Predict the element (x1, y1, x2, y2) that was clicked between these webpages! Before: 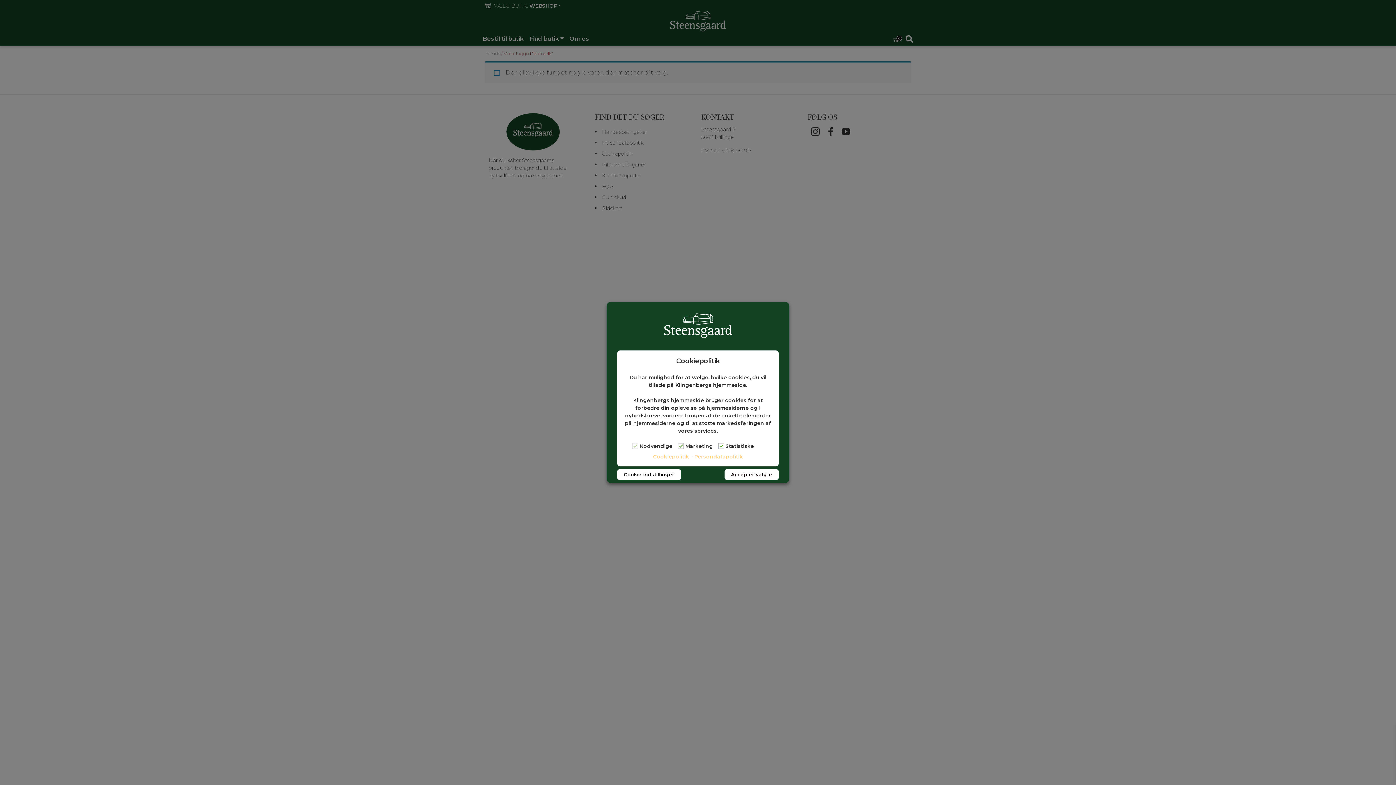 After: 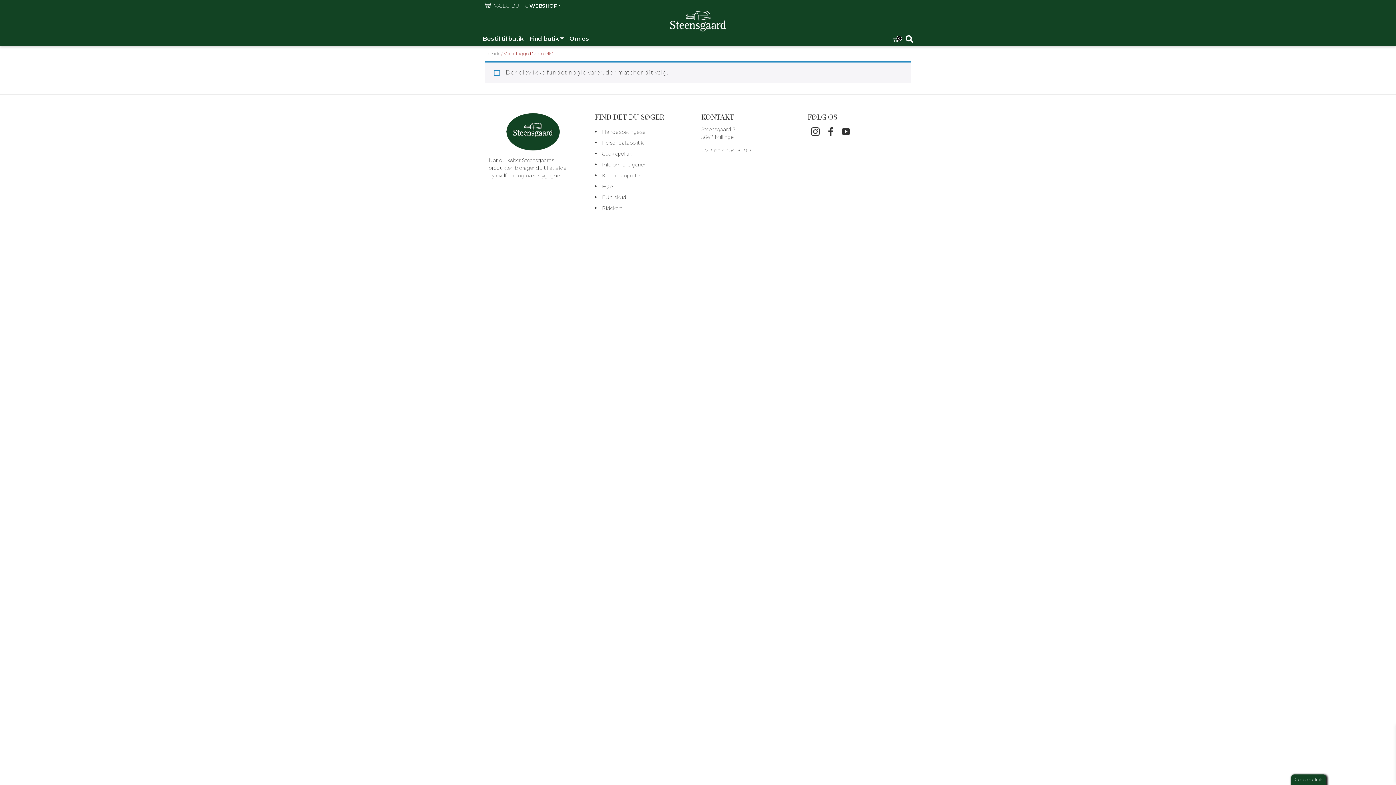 Action: label: Accepter valgte bbox: (724, 469, 778, 480)